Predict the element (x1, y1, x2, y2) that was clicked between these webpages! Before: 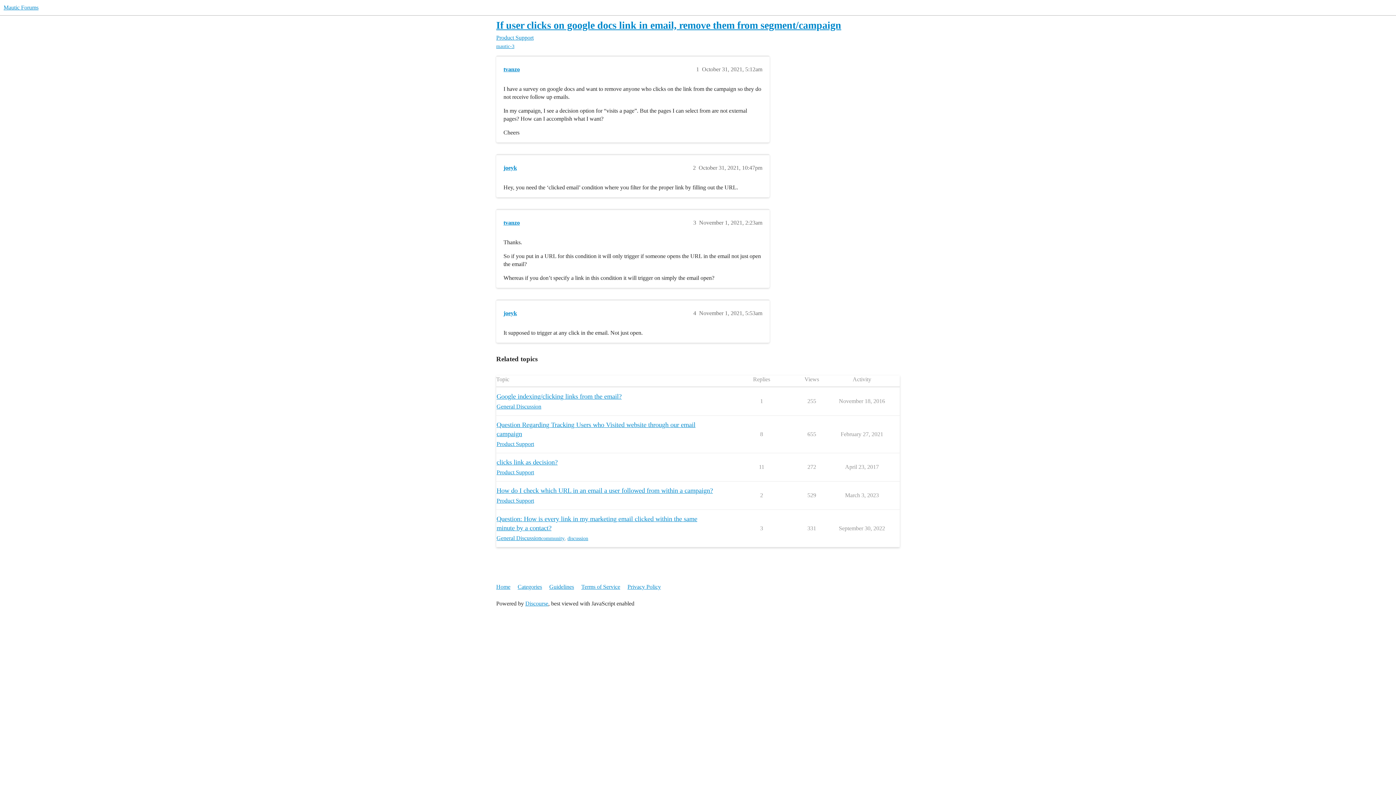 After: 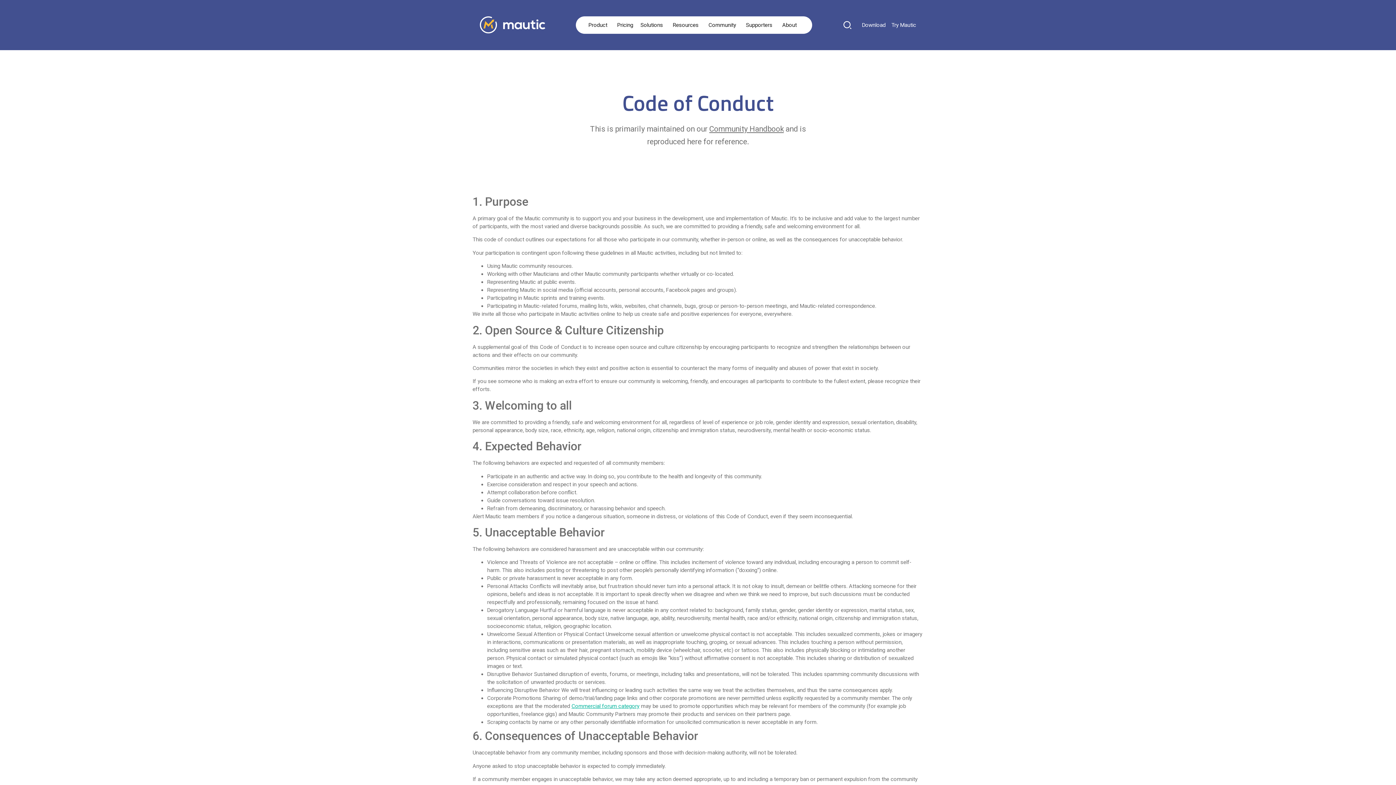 Action: label: Terms of Service bbox: (581, 580, 626, 594)